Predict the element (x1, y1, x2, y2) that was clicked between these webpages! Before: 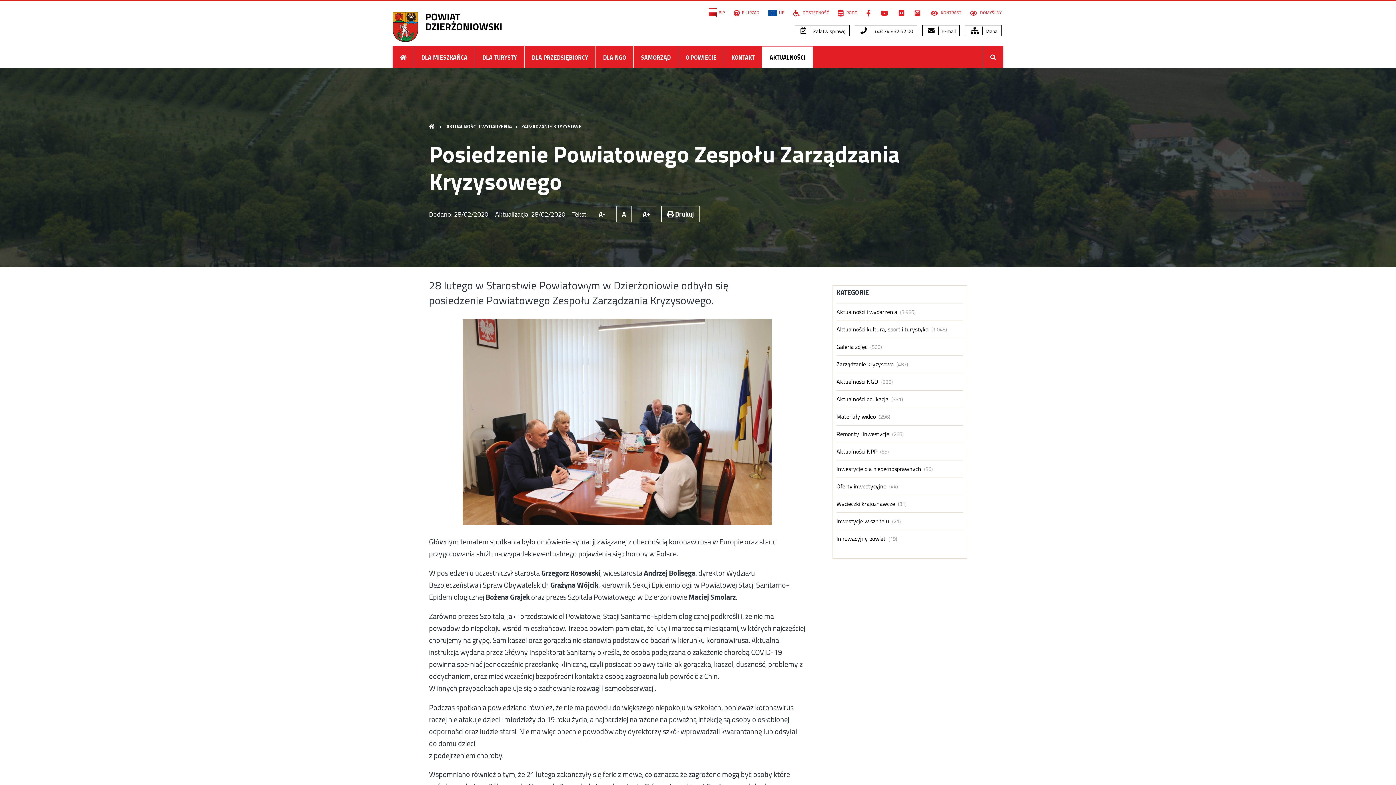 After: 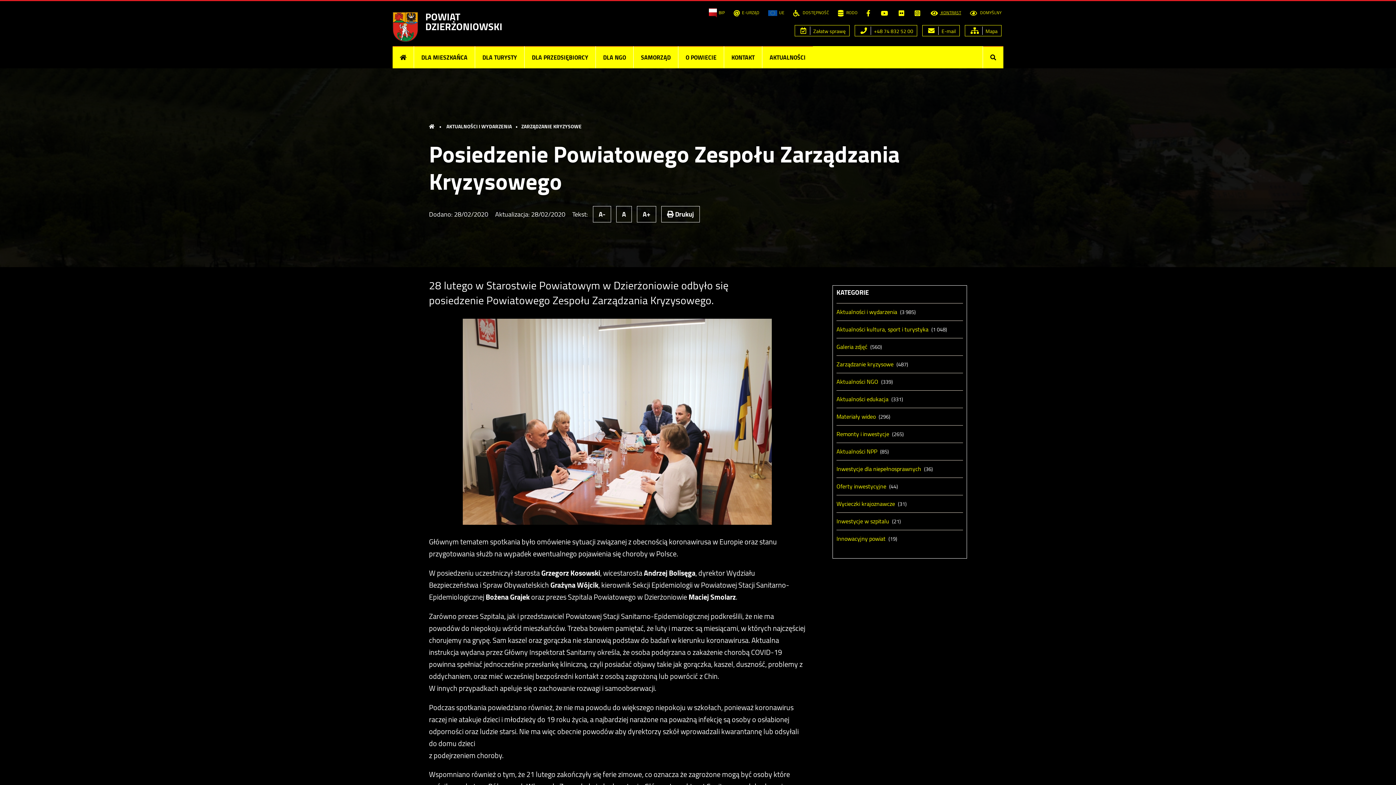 Action: bbox: (929, 8, 961, 16) label:  KONTRAST